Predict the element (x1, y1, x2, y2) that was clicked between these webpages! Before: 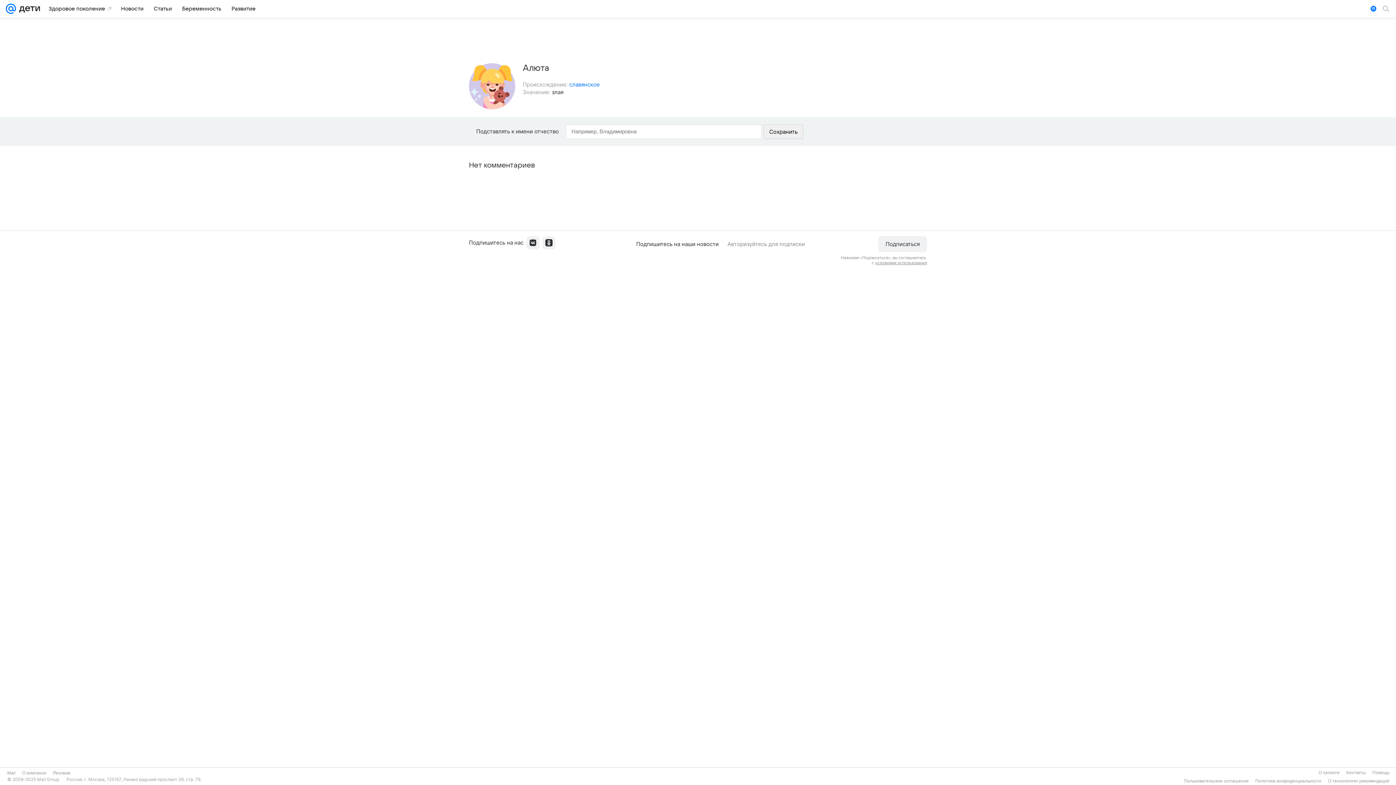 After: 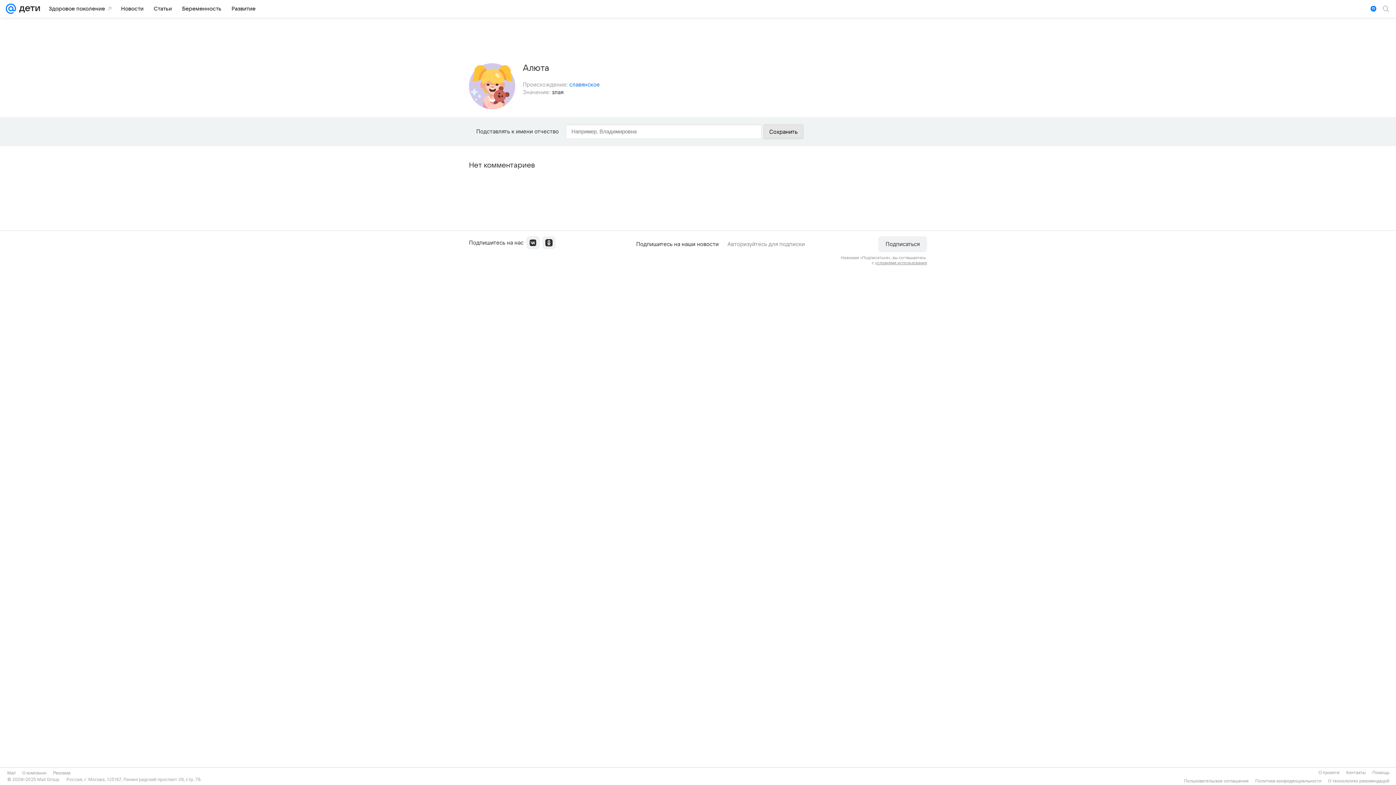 Action: label: Сохранить bbox: (763, 124, 803, 138)